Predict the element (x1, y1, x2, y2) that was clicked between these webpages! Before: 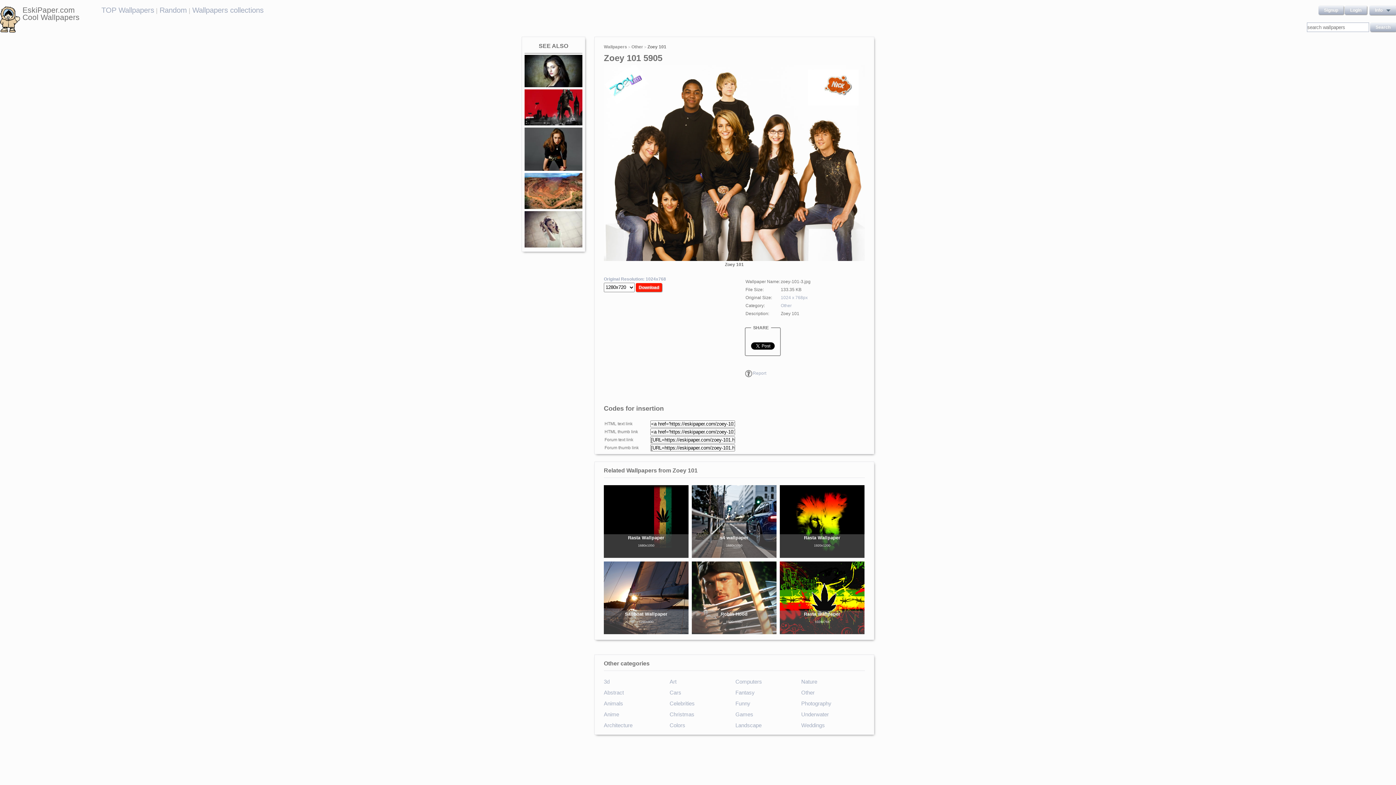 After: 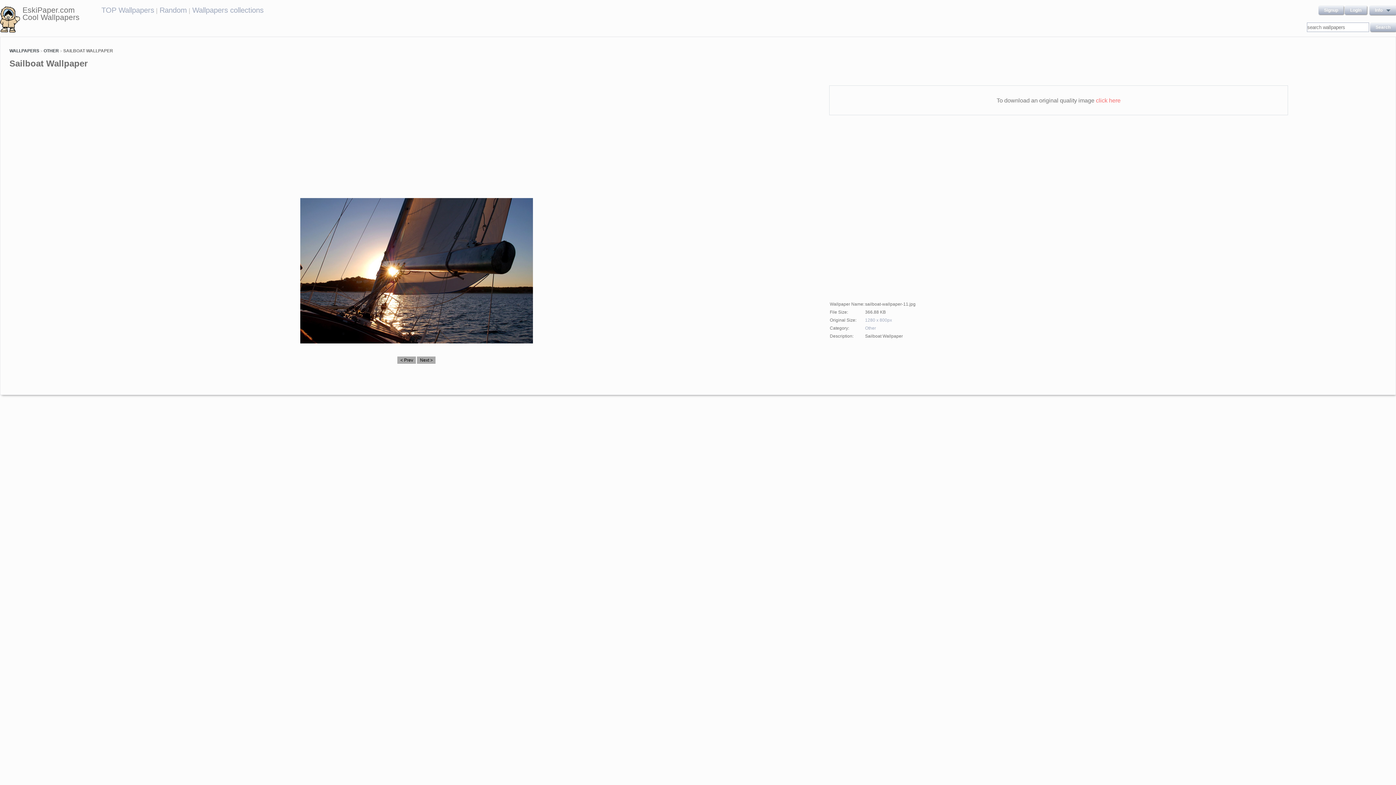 Action: bbox: (604, 561, 688, 634) label: Sailboat Wallpaper
1280x800